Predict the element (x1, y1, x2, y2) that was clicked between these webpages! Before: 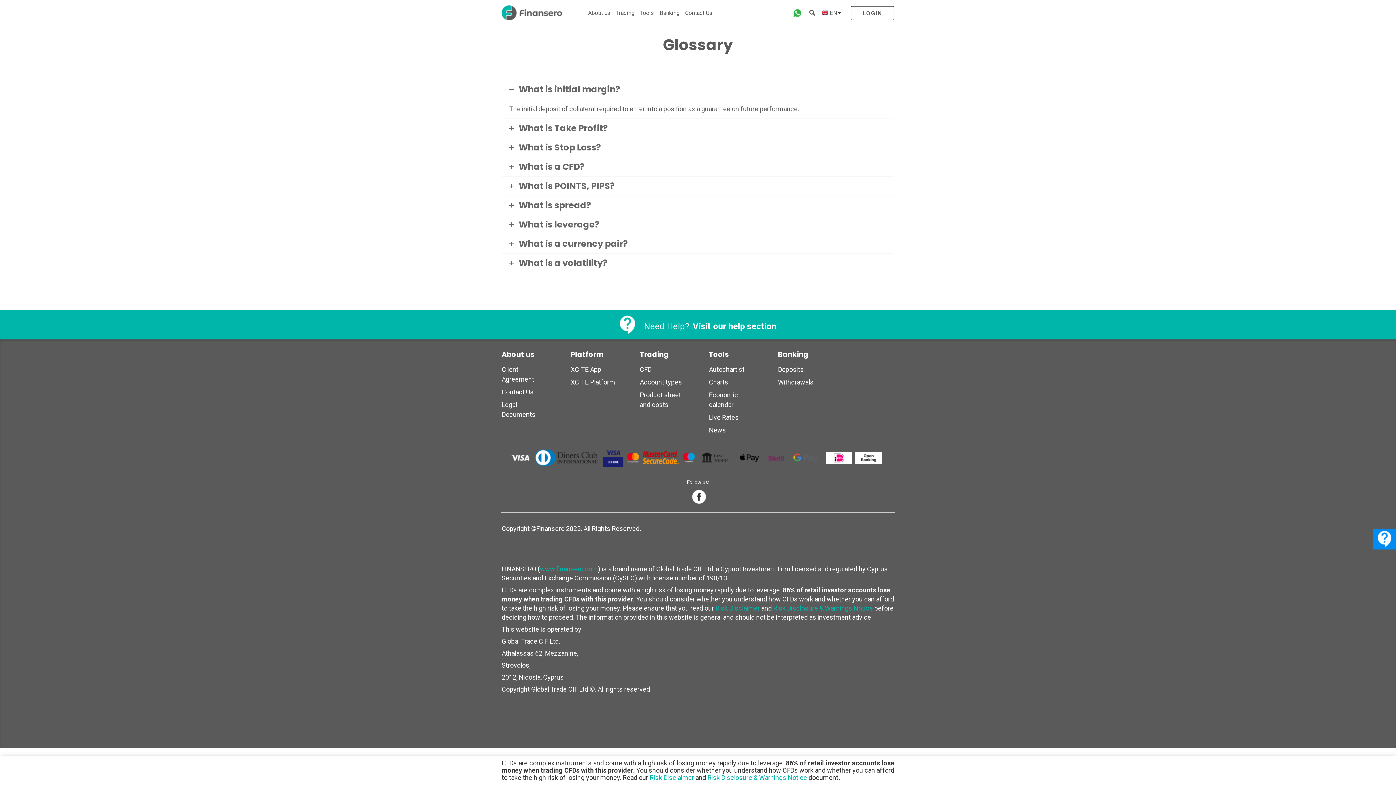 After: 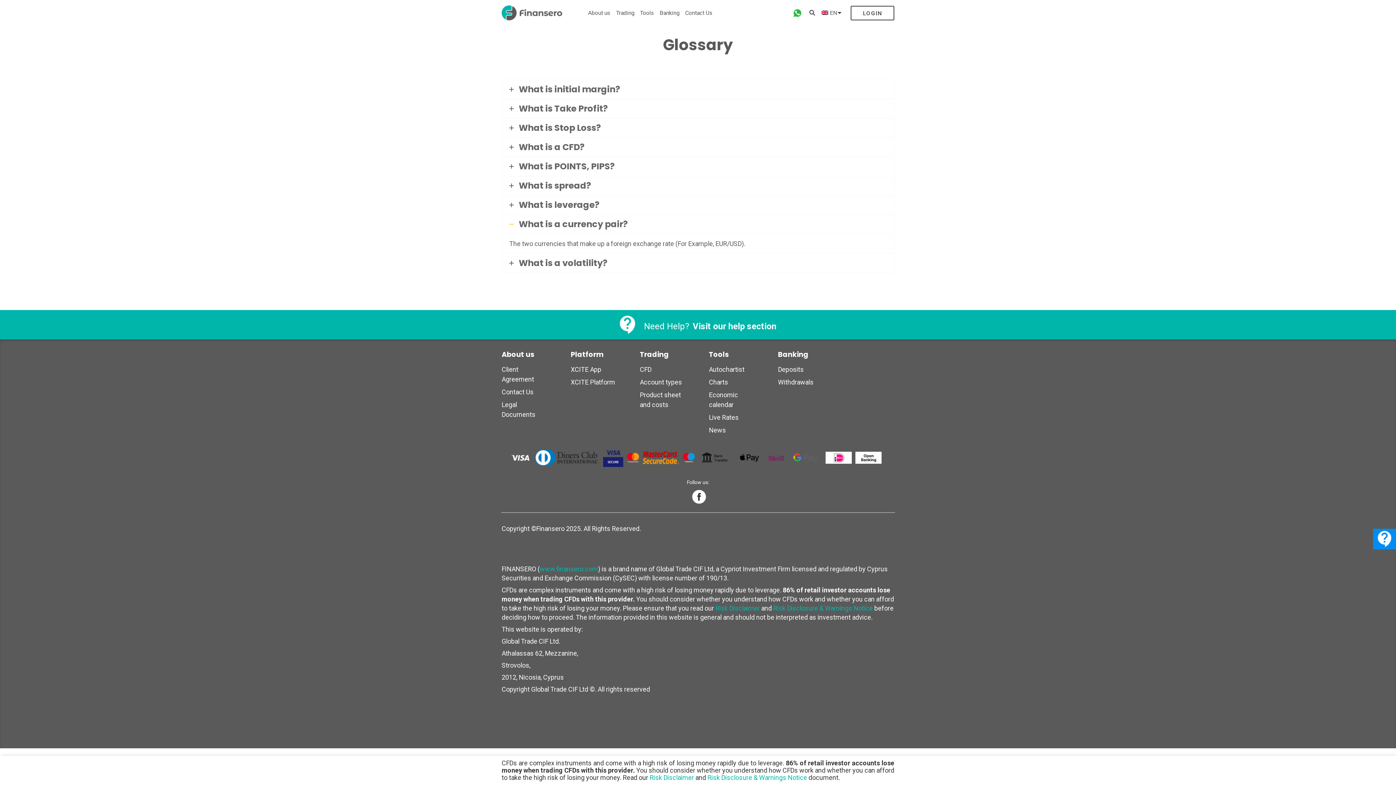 Action: label: What is a currency pair? bbox: (502, 234, 894, 253)